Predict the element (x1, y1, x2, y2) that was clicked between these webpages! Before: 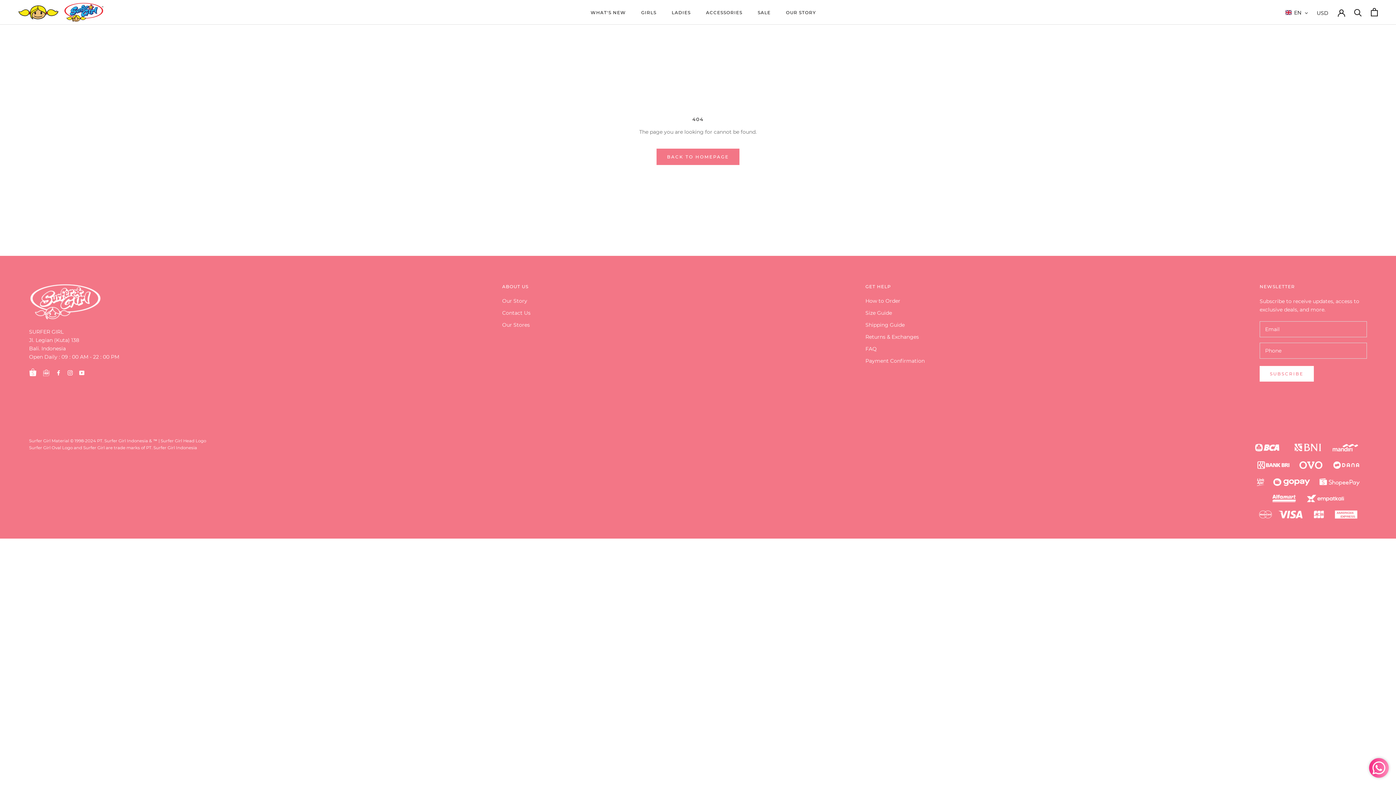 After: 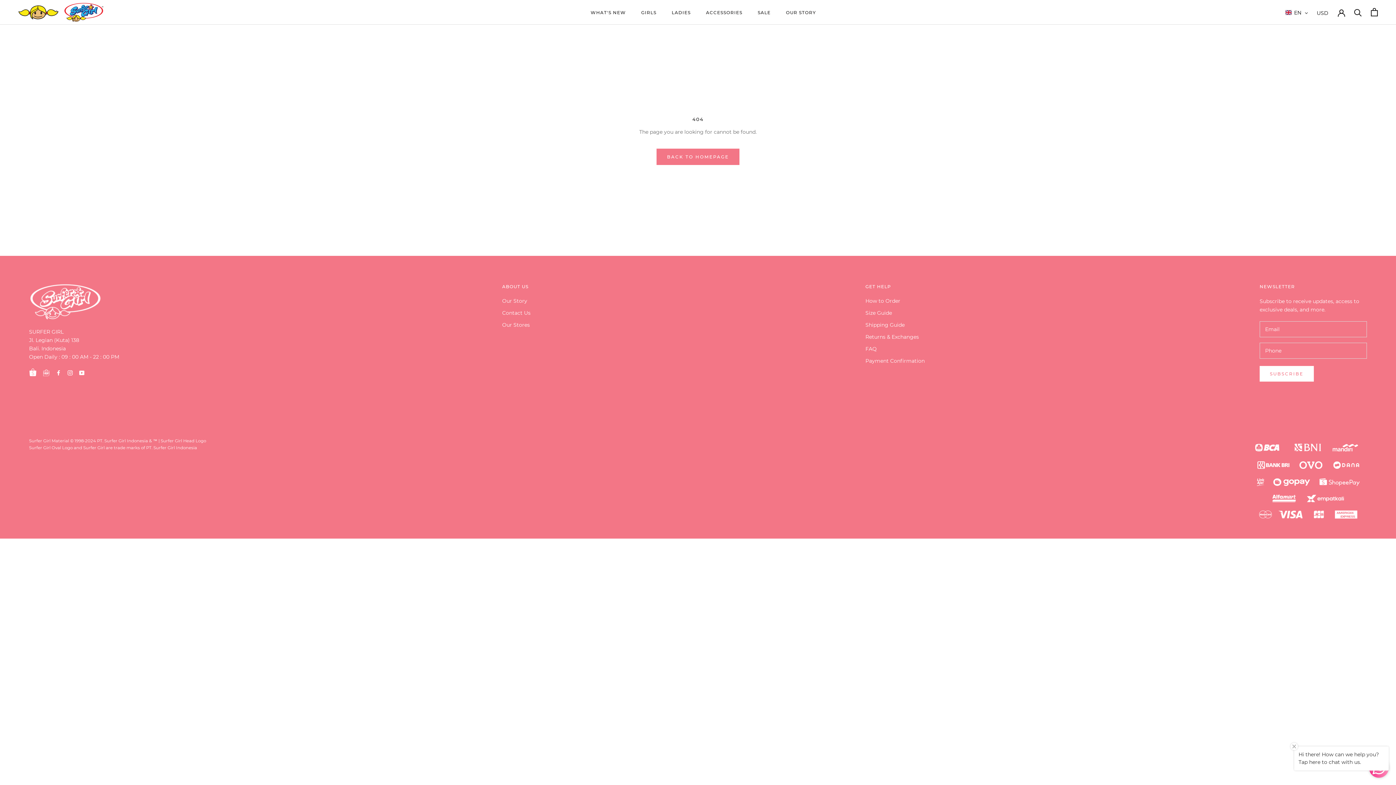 Action: bbox: (1317, 8, 1334, 17) label: IDR
USD
EUR
AUD
SGD